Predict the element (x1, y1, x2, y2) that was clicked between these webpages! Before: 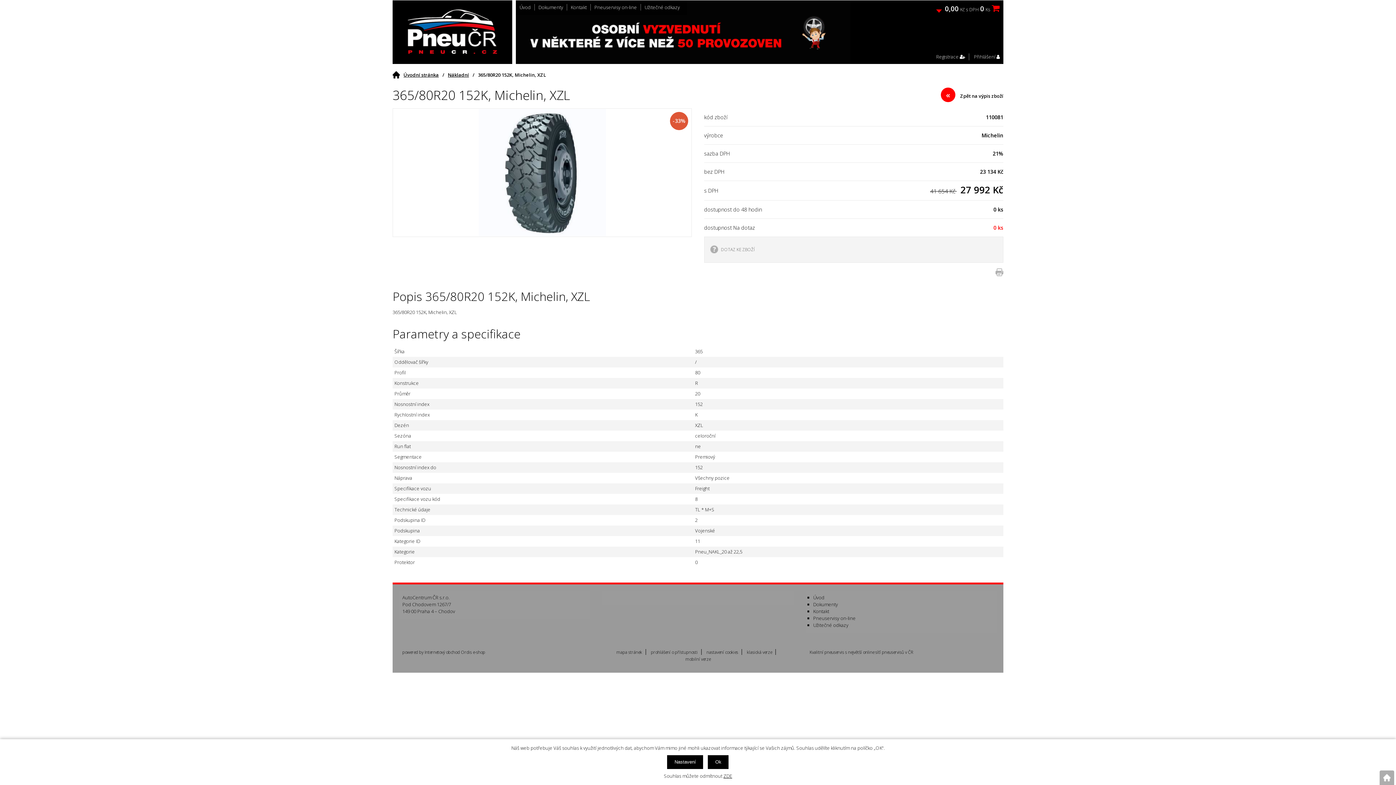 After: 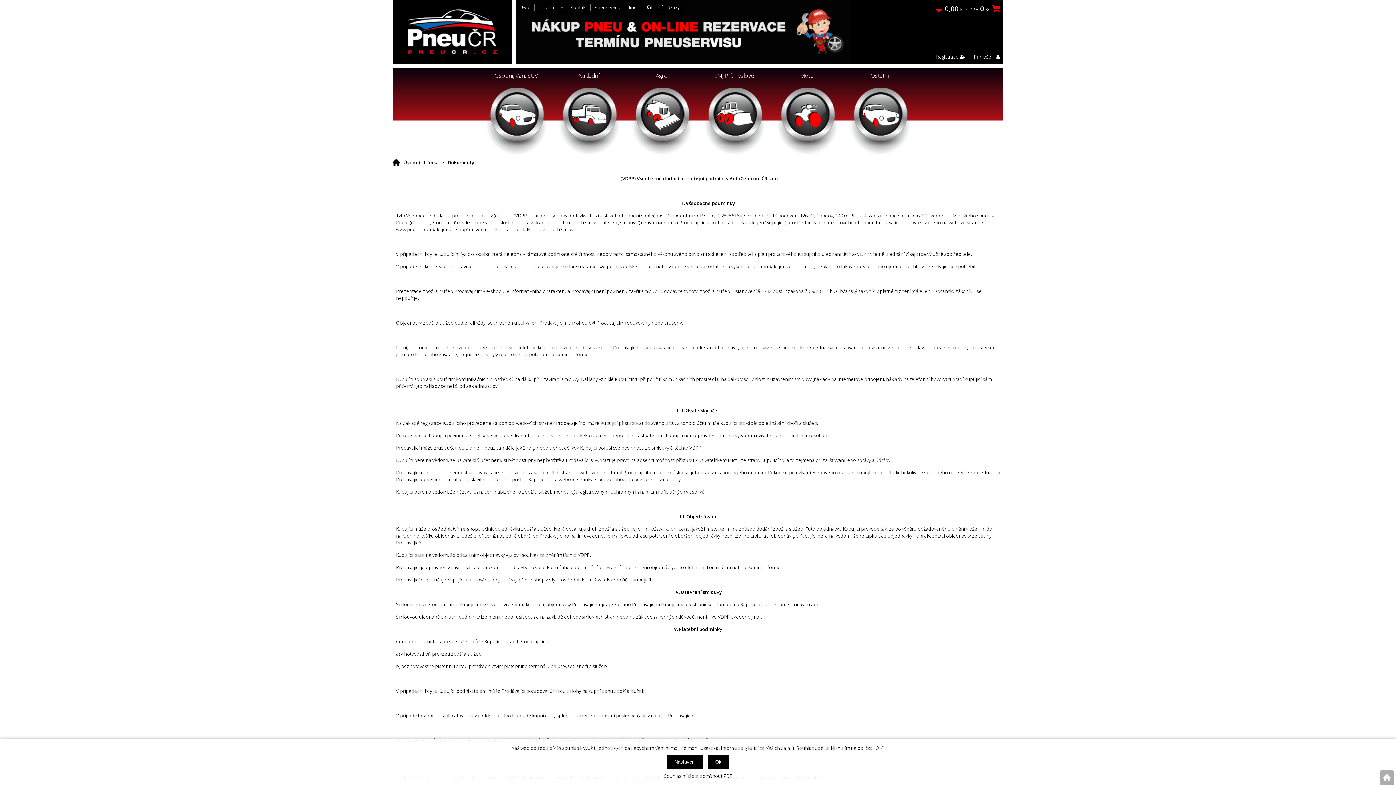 Action: bbox: (534, 4, 566, 10) label: Dokumenty